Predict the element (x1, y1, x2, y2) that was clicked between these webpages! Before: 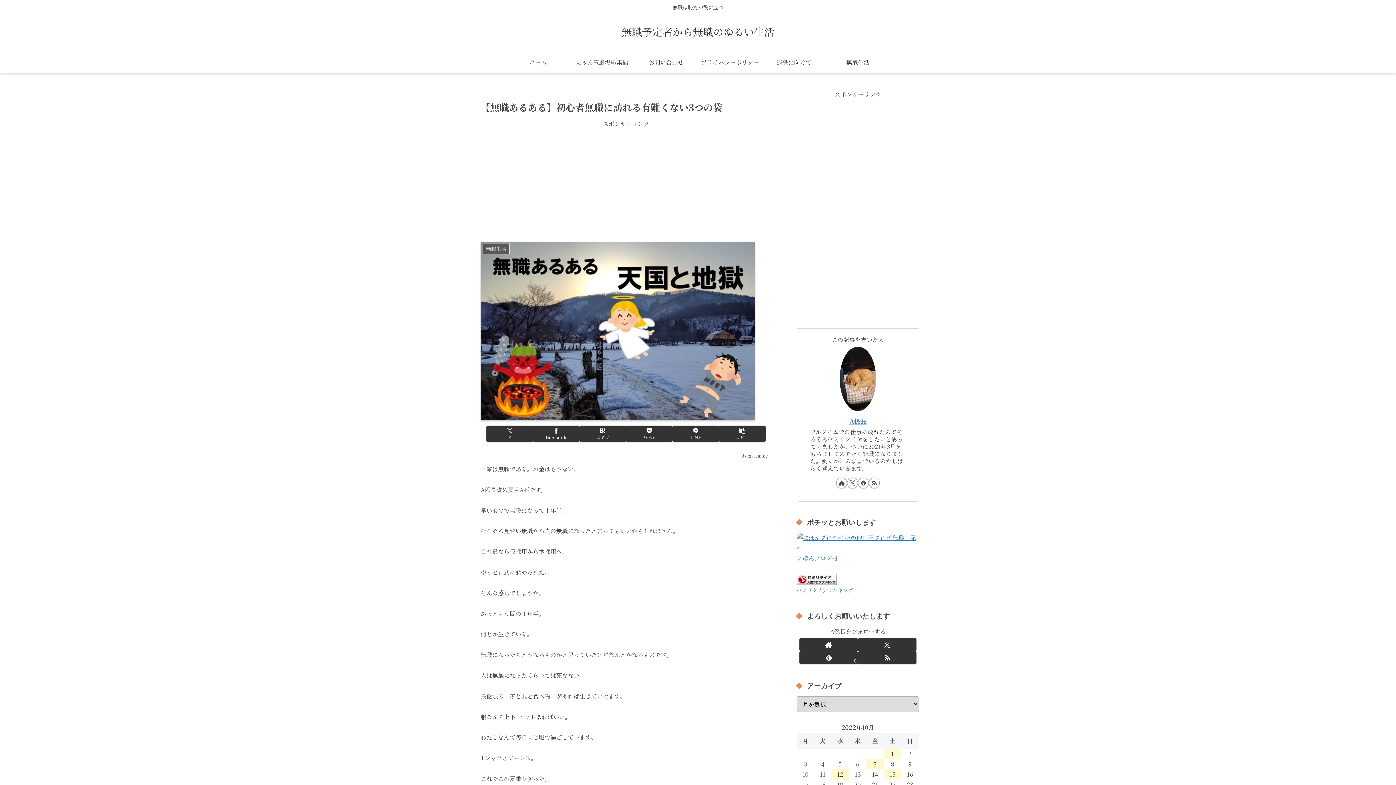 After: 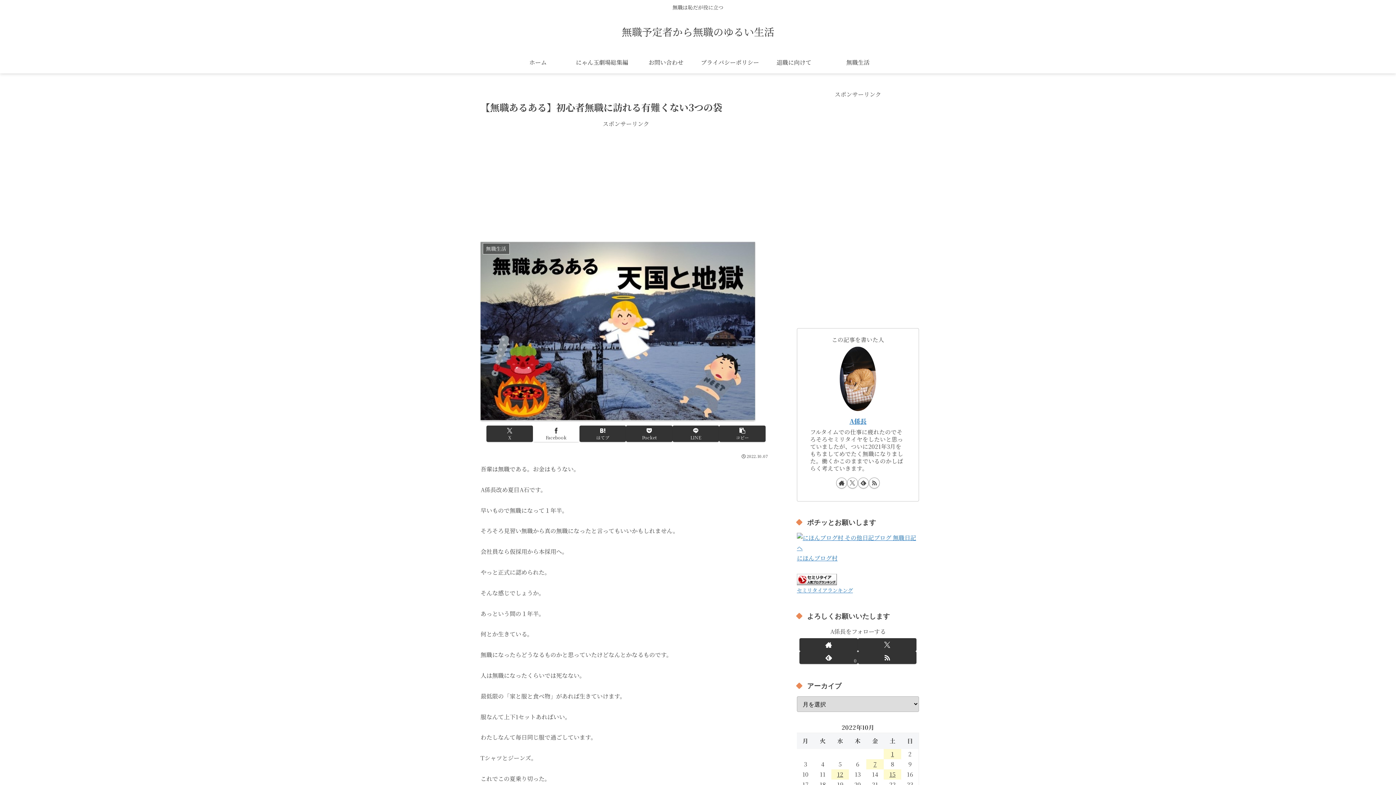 Action: label: Facebookでシェア bbox: (533, 425, 579, 442)